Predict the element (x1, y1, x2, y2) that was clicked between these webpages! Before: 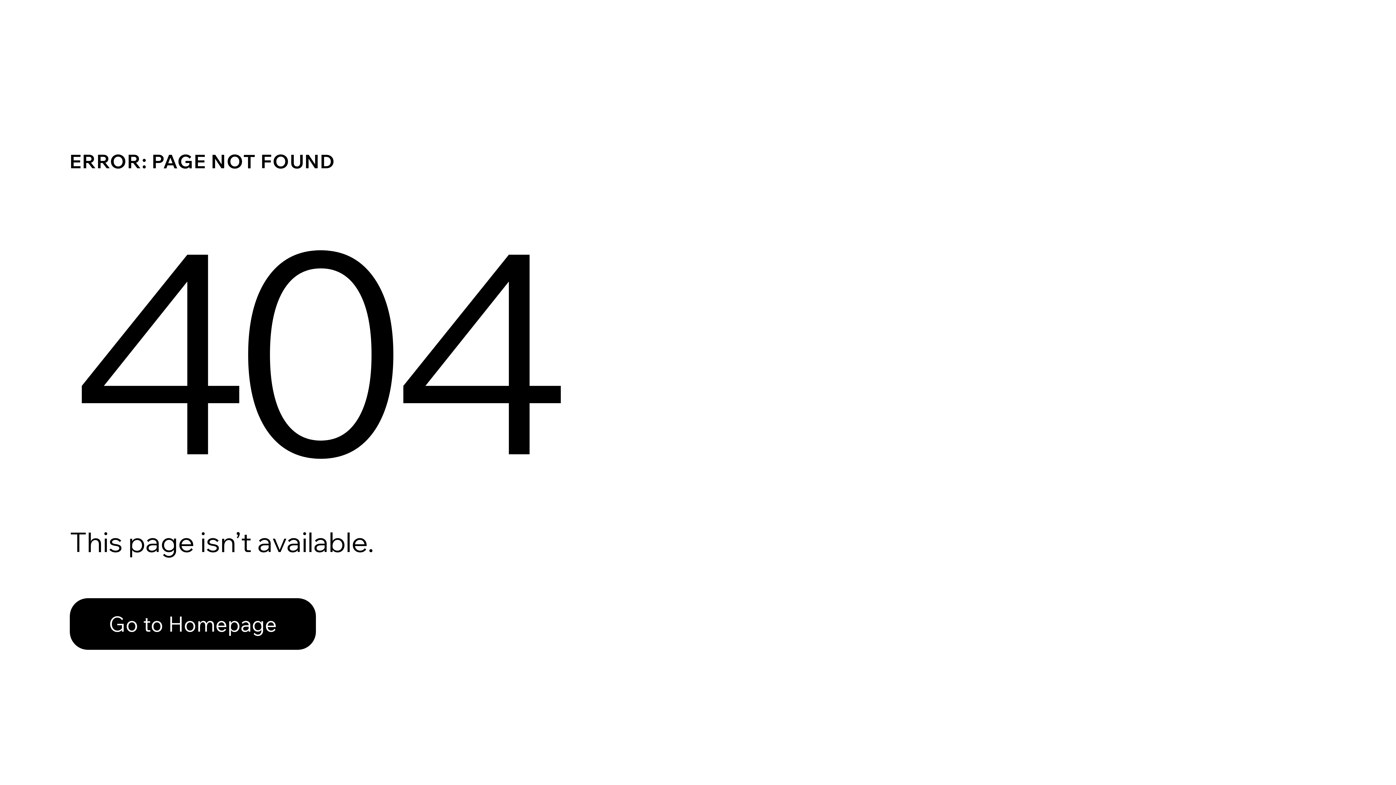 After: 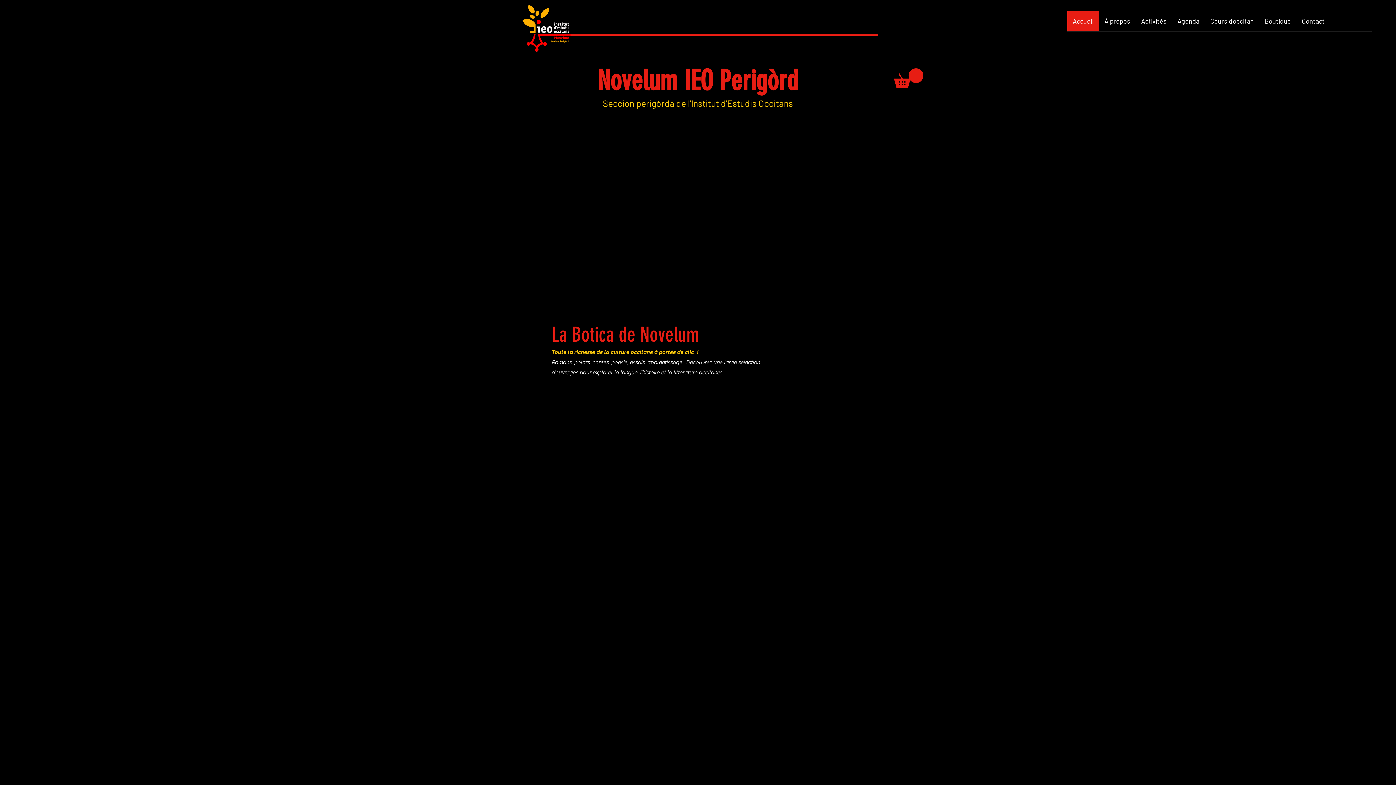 Action: label: Go to Homepage bbox: (69, 598, 316, 650)